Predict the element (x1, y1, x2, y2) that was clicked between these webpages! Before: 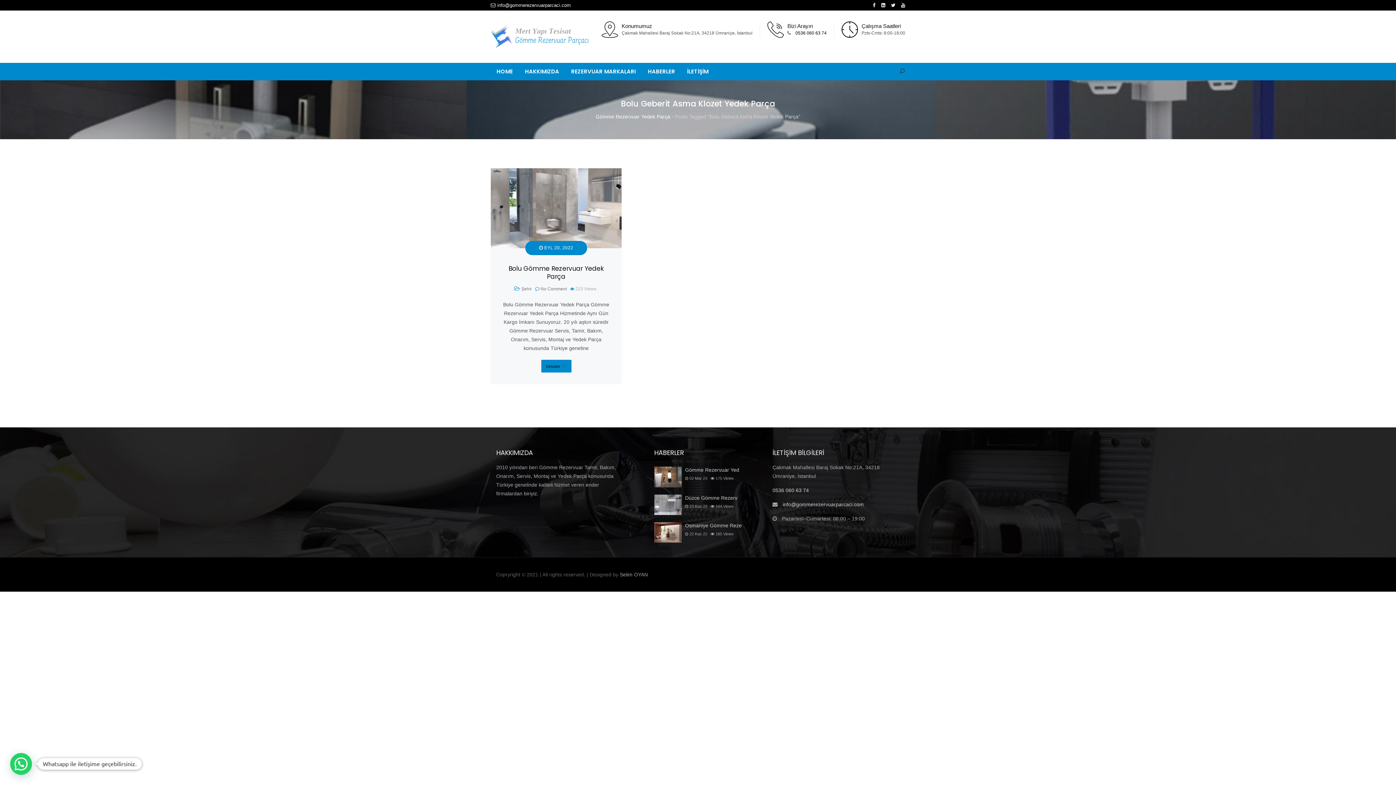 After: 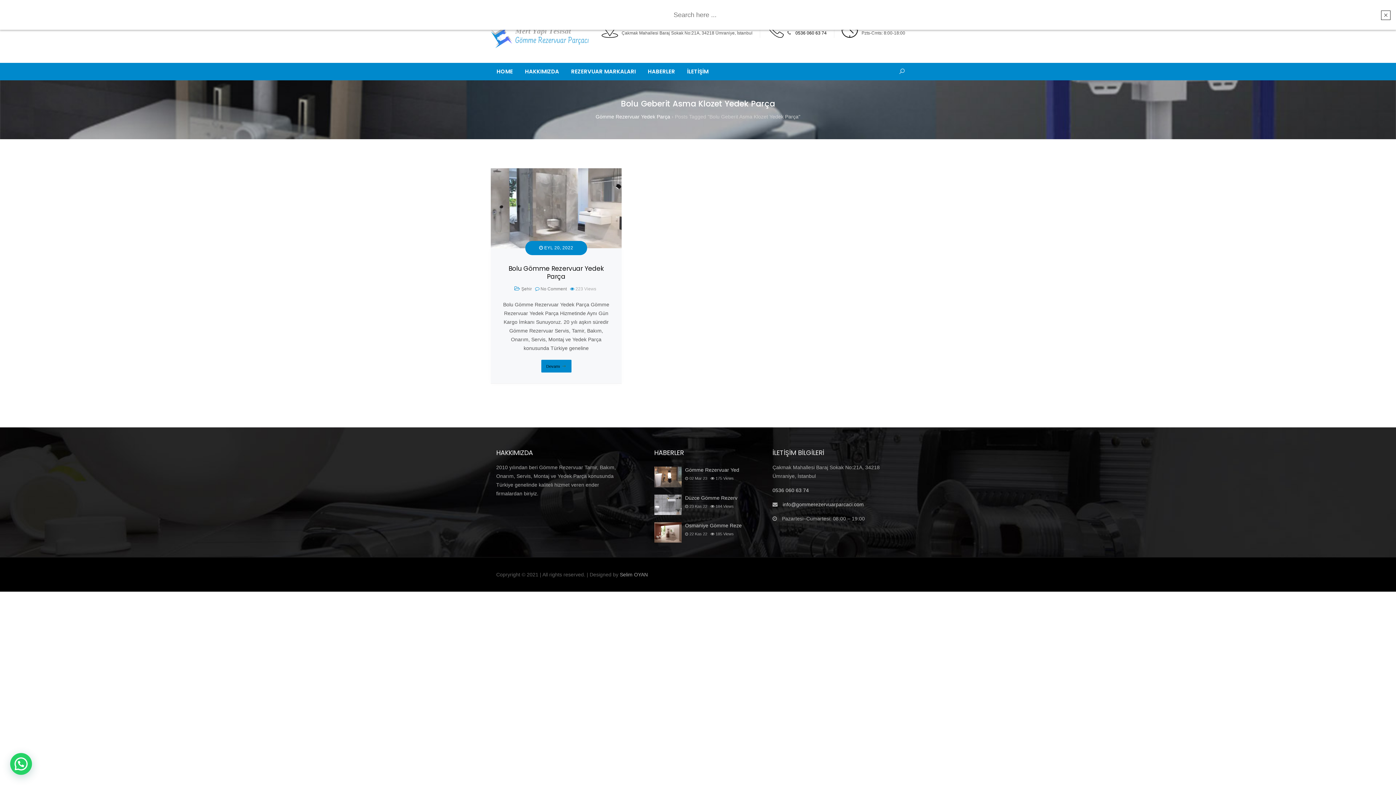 Action: bbox: (893, 66, 905, 76)